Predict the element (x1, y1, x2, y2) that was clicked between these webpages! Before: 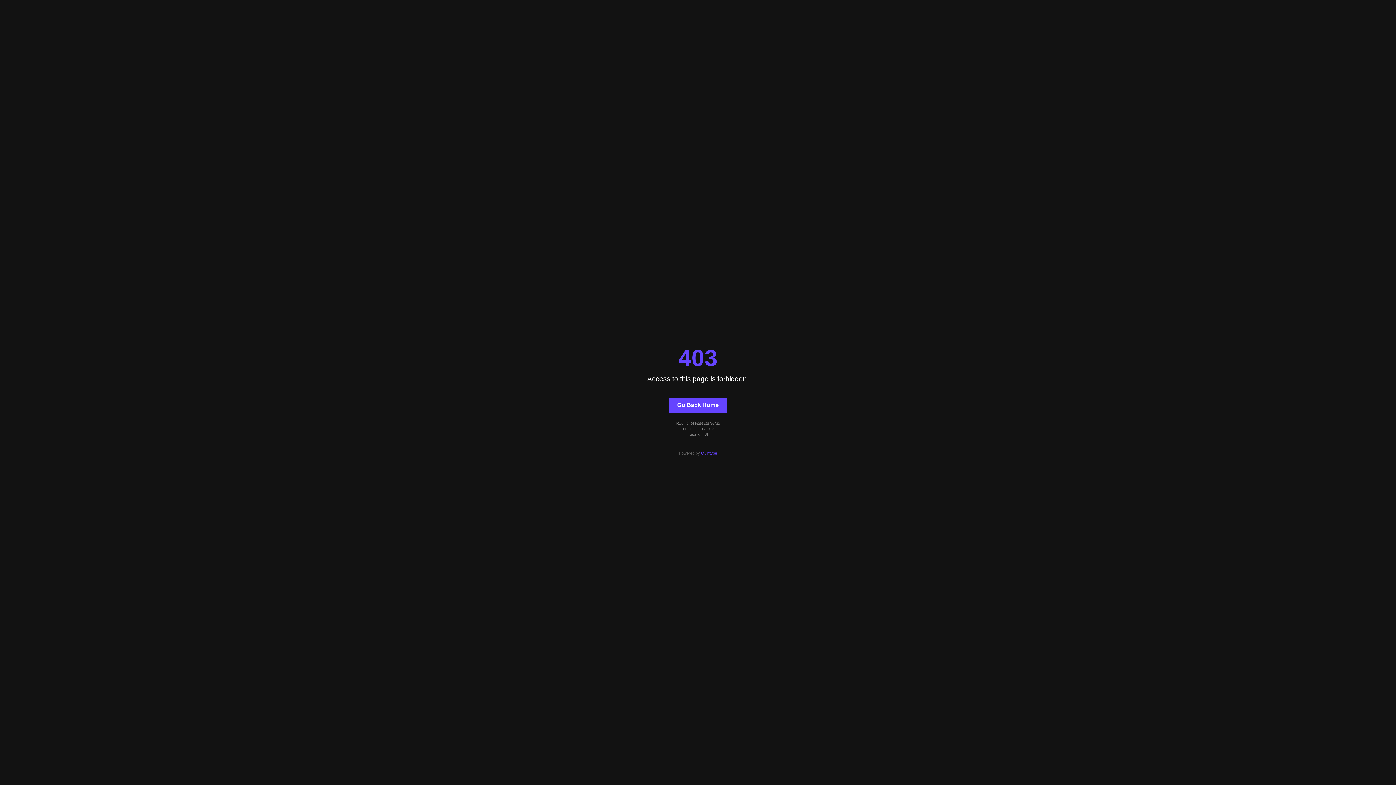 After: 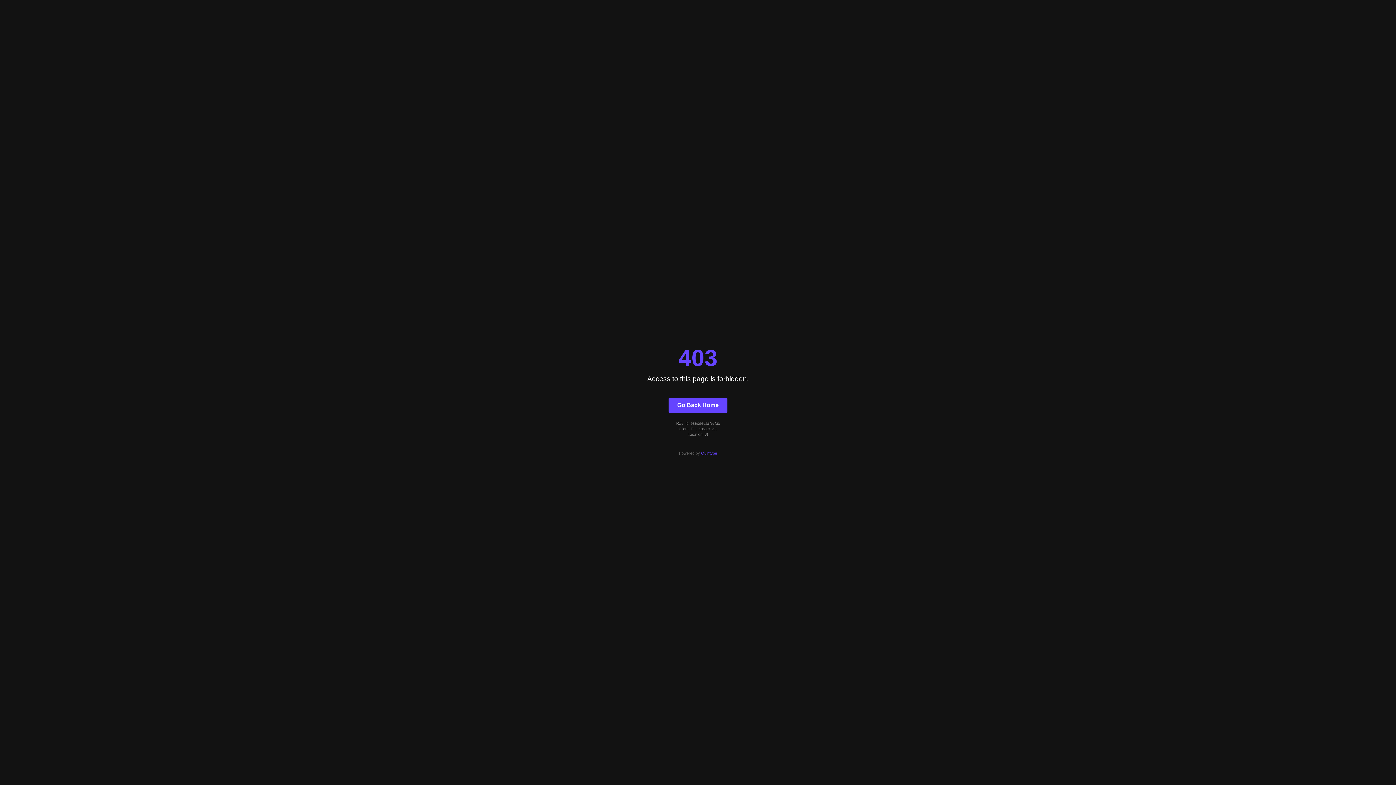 Action: label: Quintype bbox: (701, 451, 717, 455)